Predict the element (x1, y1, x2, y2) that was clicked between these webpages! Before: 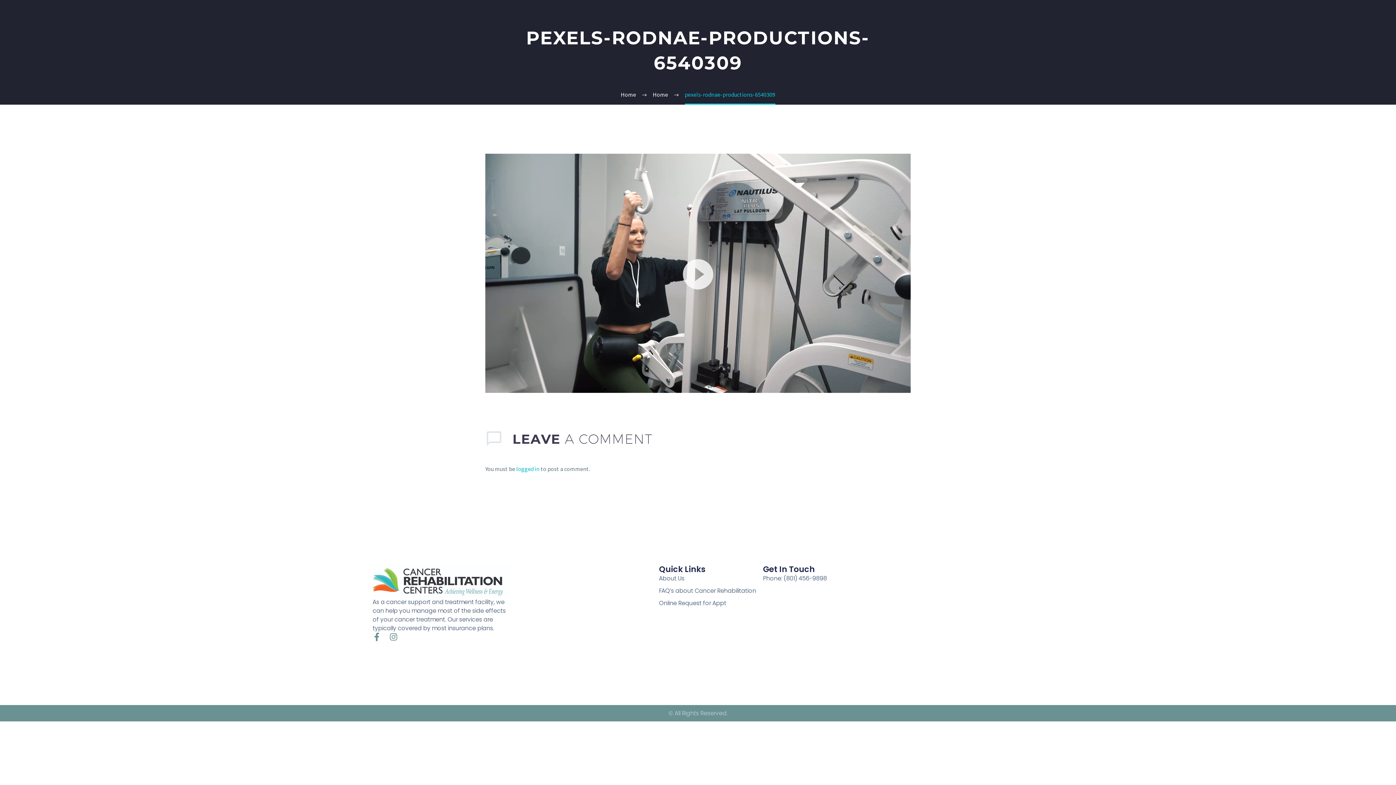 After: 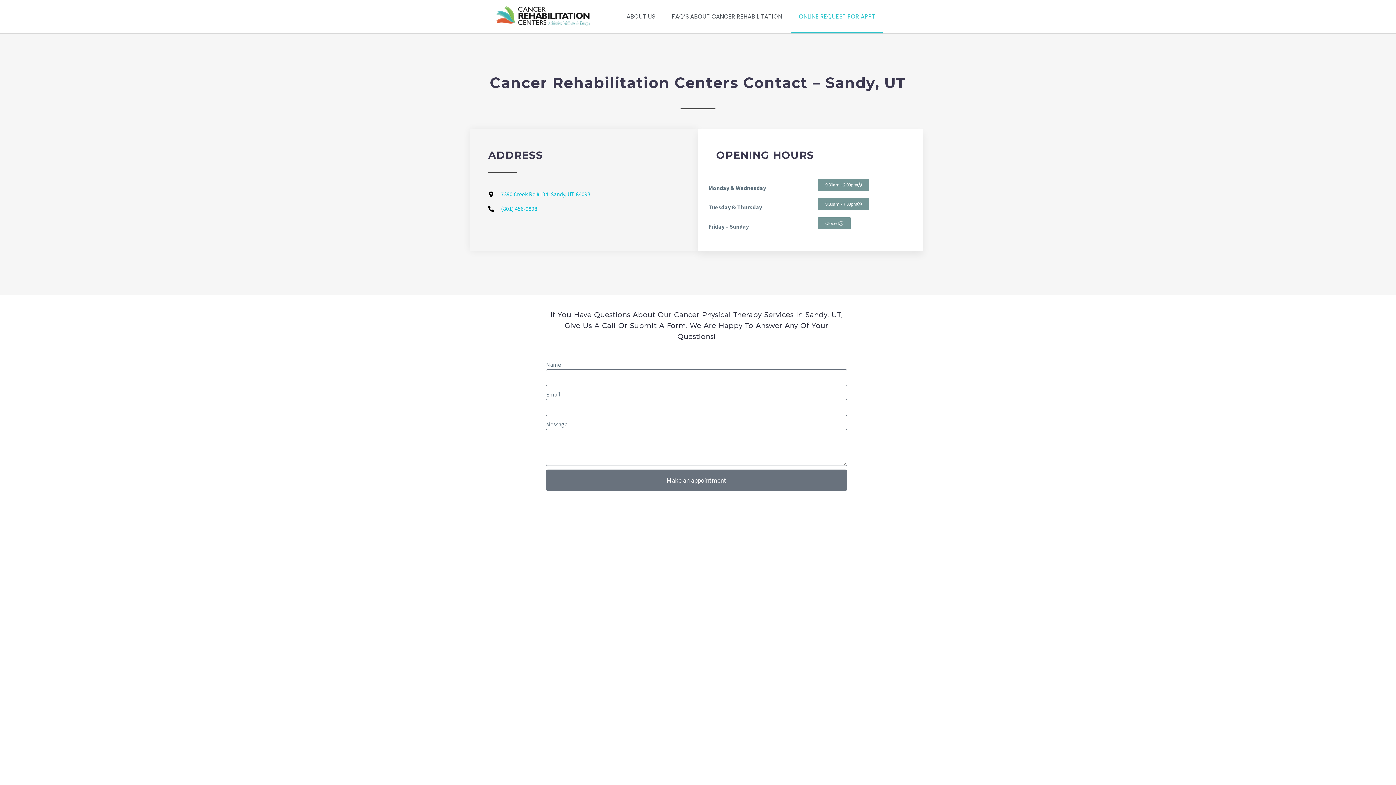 Action: label: Online Request for Appt bbox: (659, 599, 763, 608)